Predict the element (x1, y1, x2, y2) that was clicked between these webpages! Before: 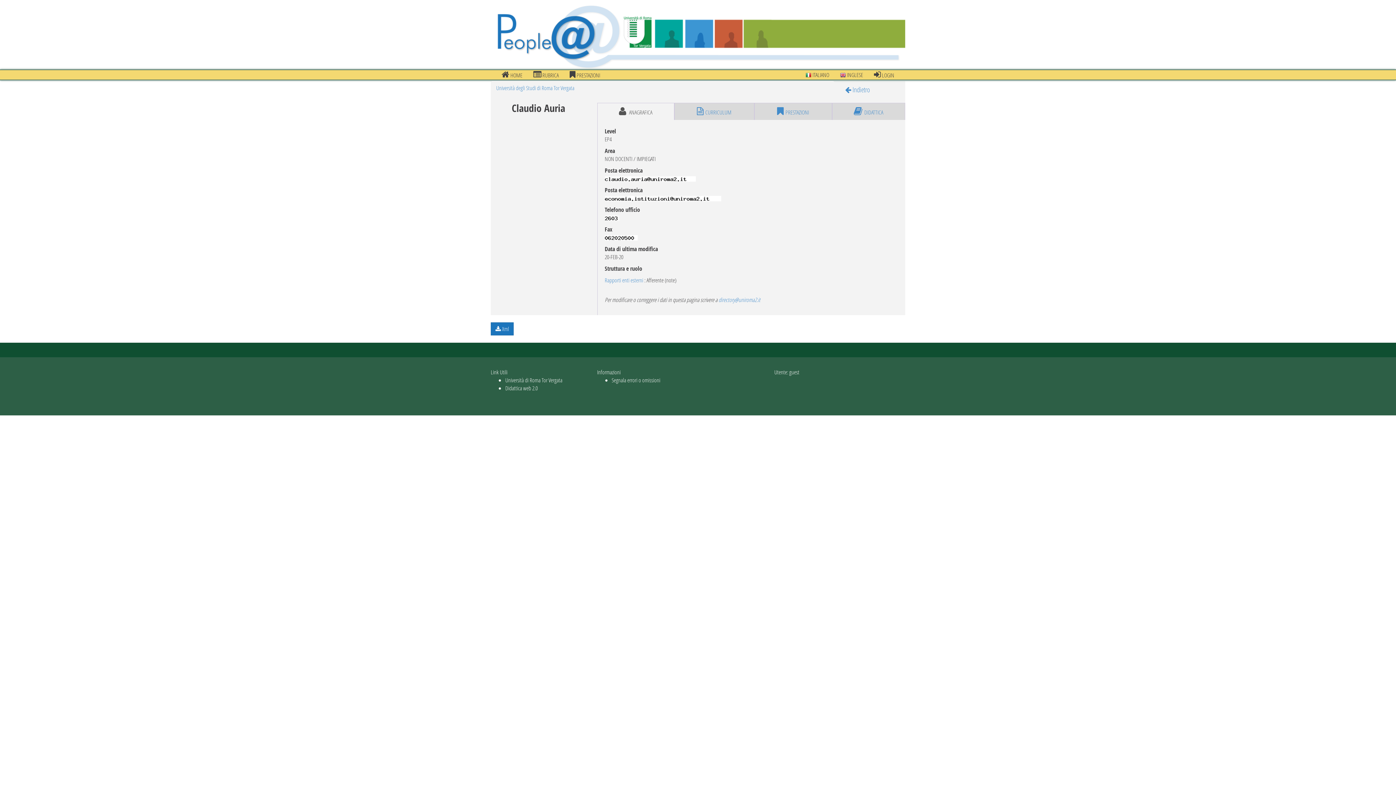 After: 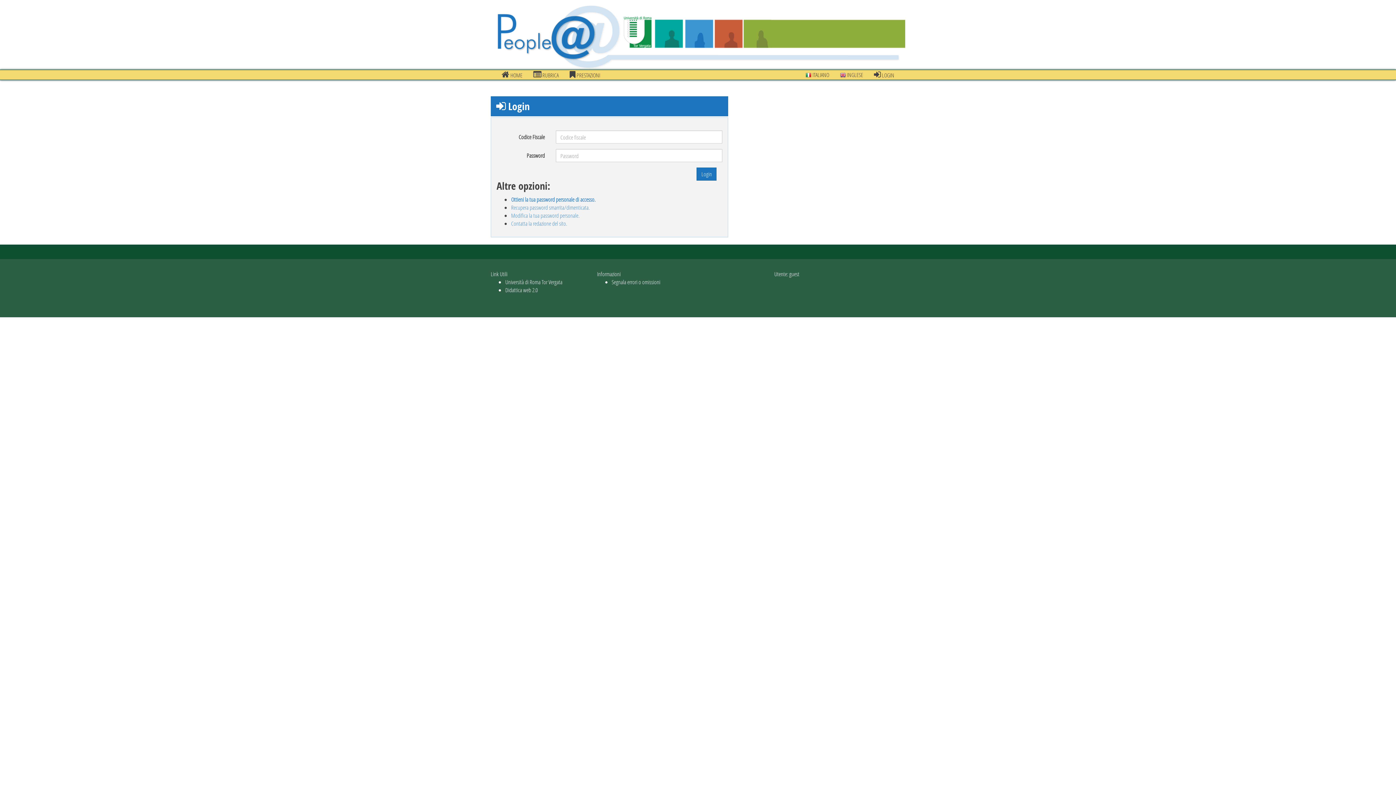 Action: label:  LOGIN bbox: (868, 70, 900, 79)